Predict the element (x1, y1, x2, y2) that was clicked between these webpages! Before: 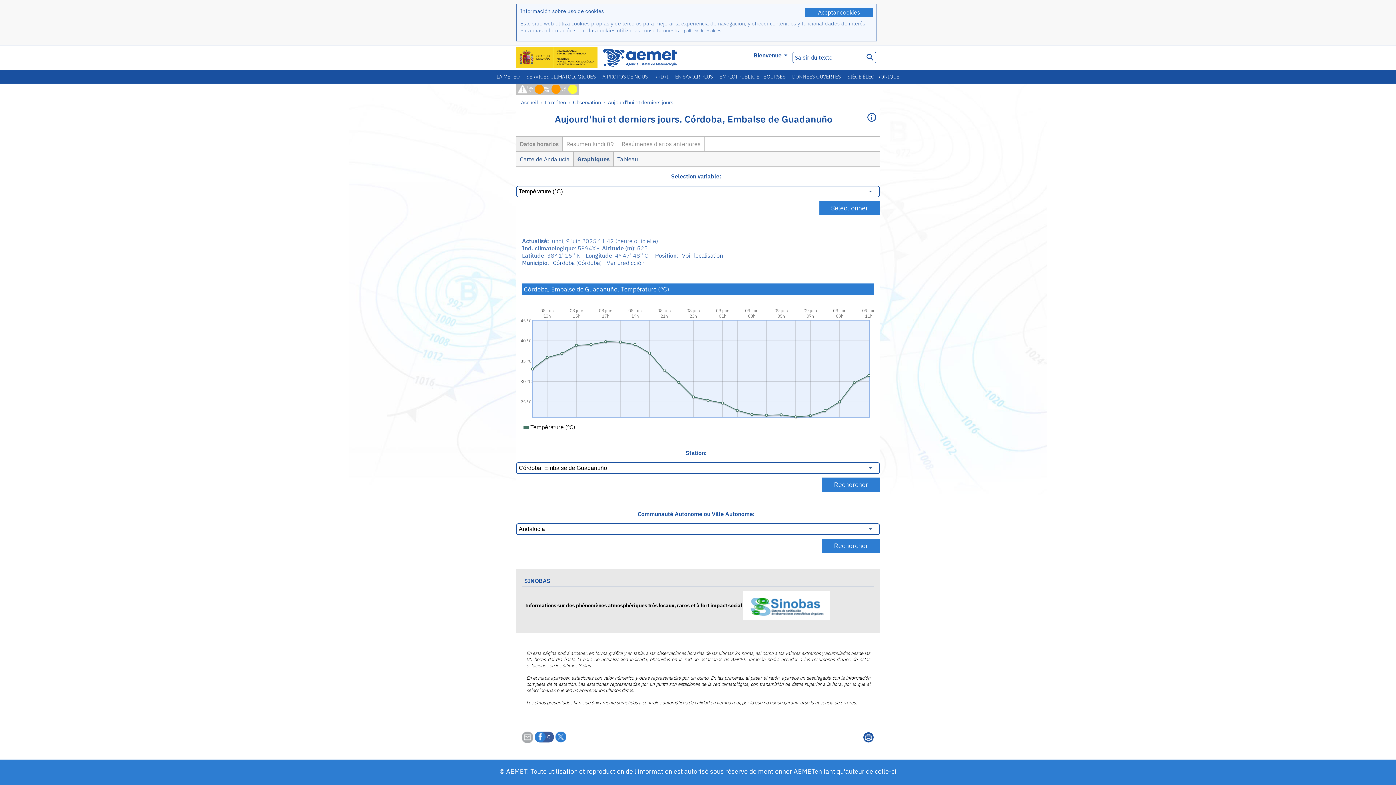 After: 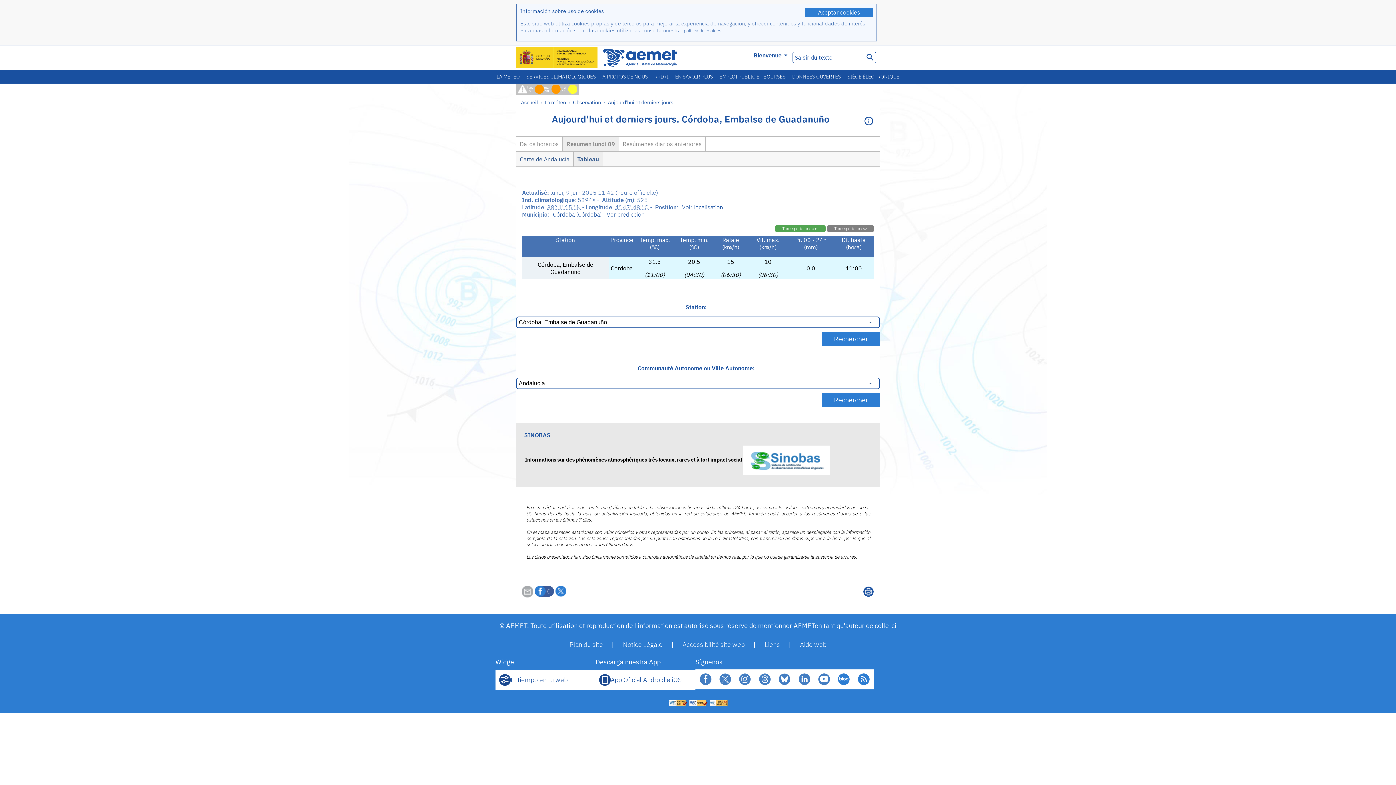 Action: bbox: (562, 136, 618, 151) label: Resumen lundi 09